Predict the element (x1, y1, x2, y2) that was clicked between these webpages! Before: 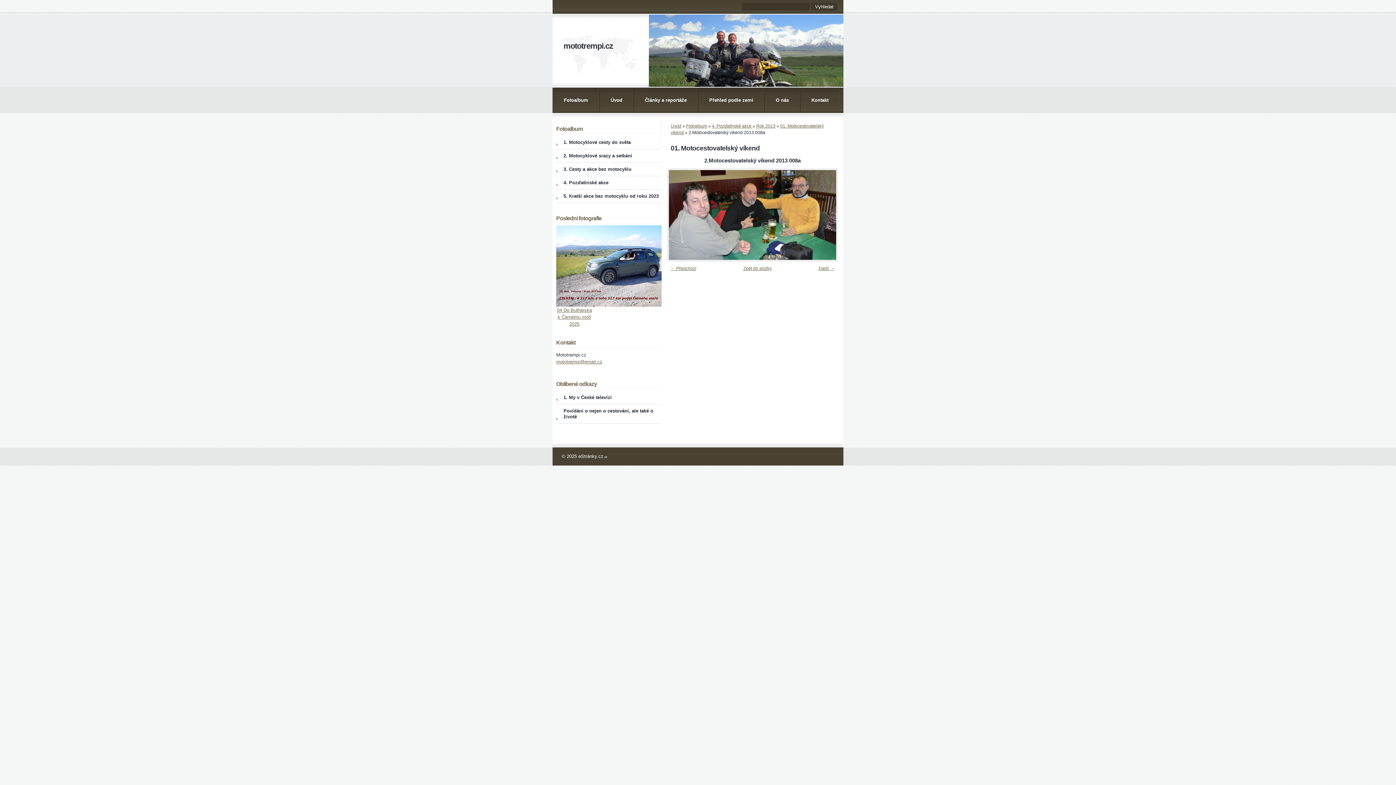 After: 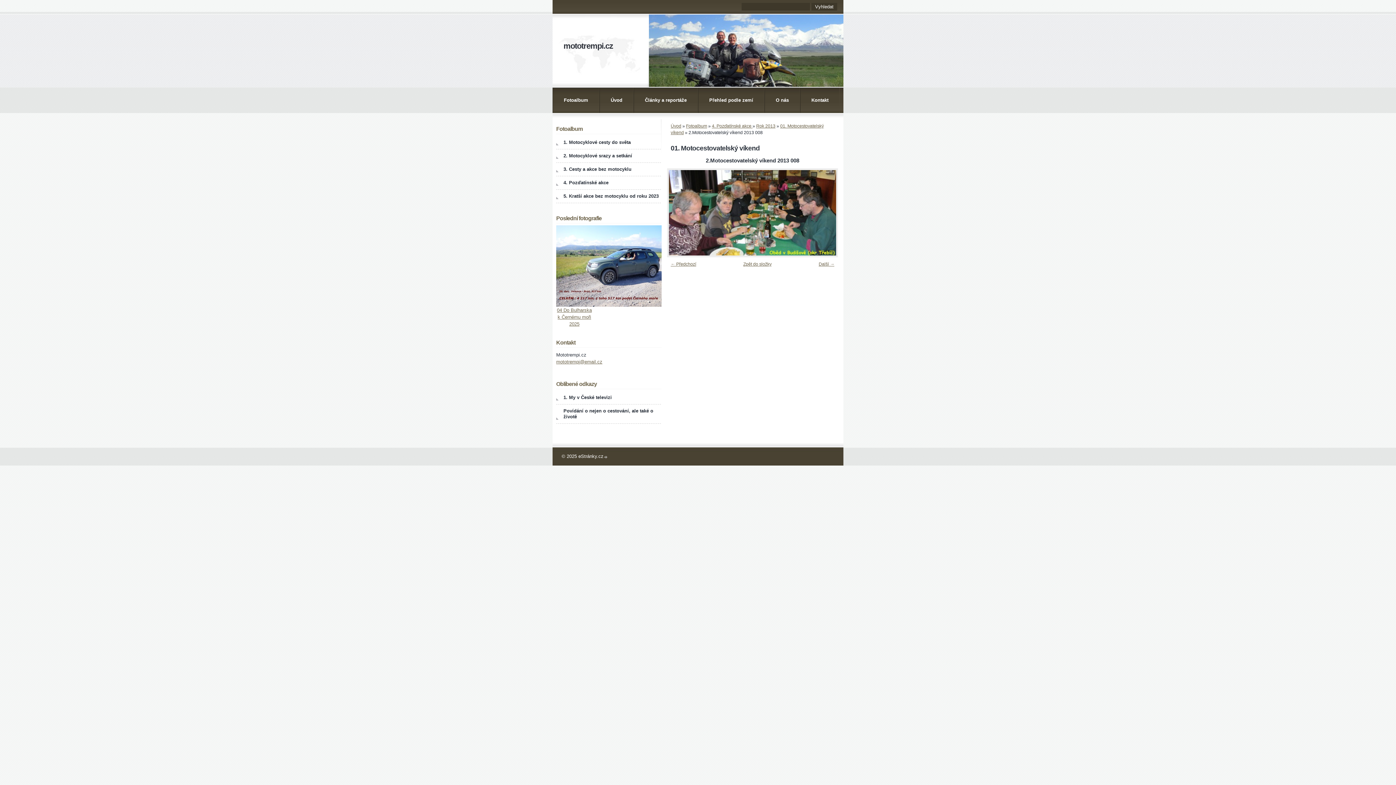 Action: label: « bbox: (670, 168, 687, 261)